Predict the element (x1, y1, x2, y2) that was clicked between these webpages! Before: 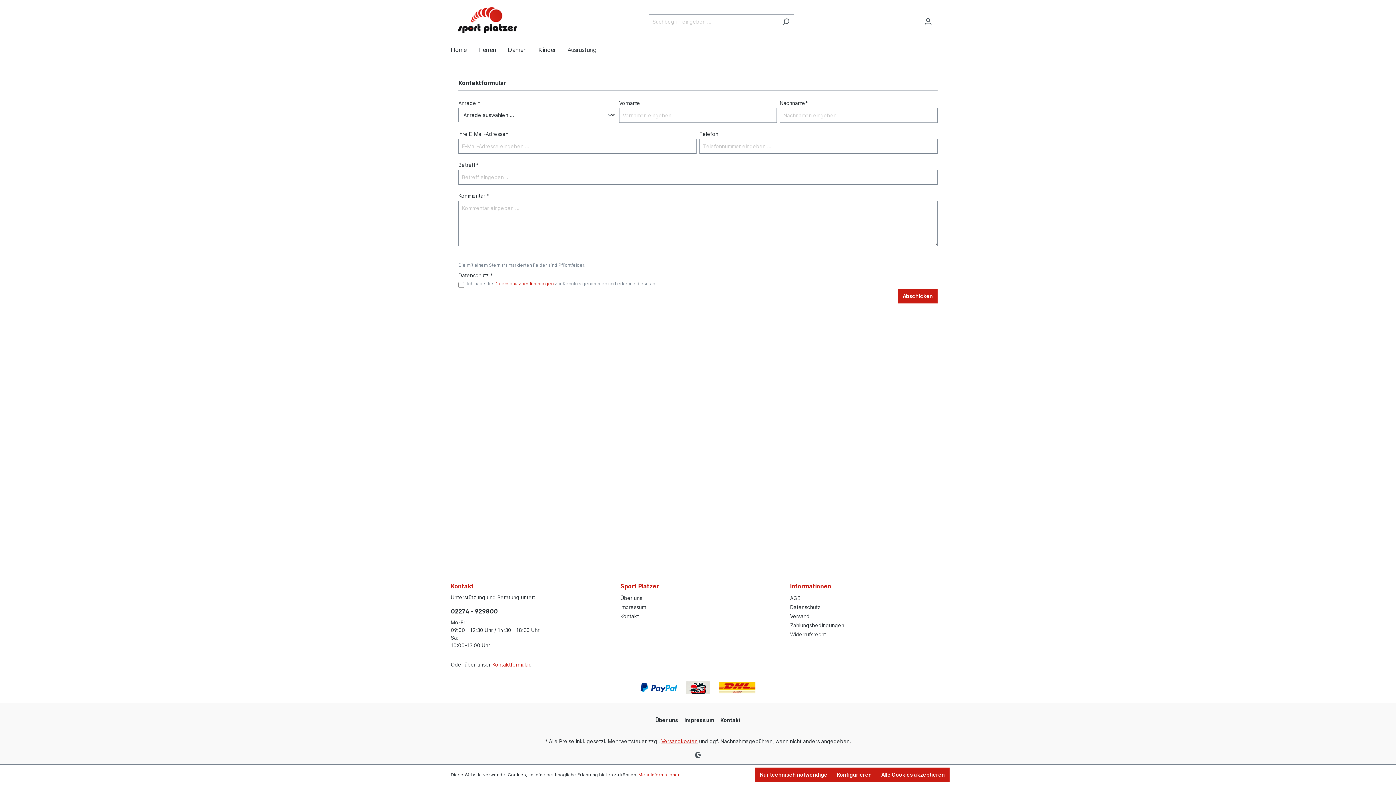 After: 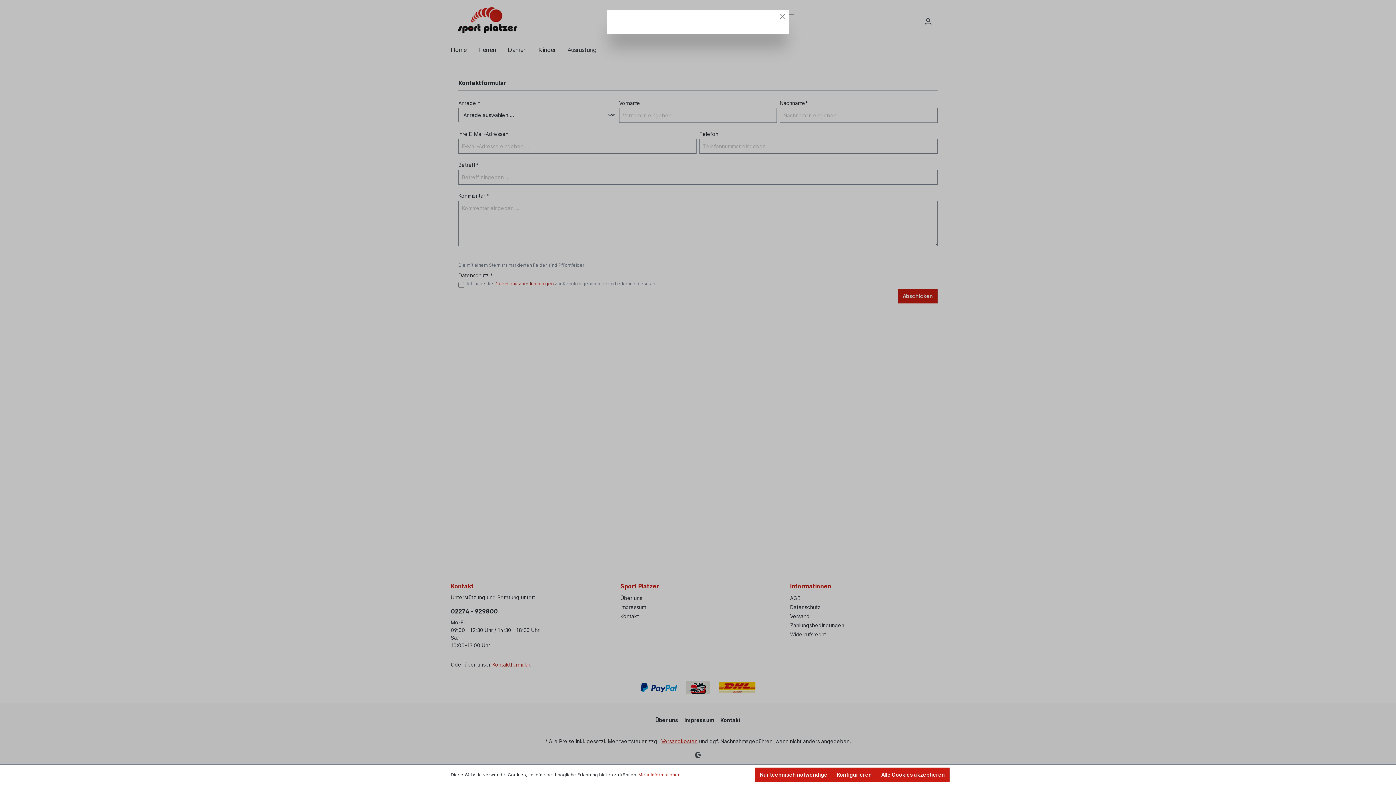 Action: label: Versandkosten bbox: (661, 738, 697, 744)